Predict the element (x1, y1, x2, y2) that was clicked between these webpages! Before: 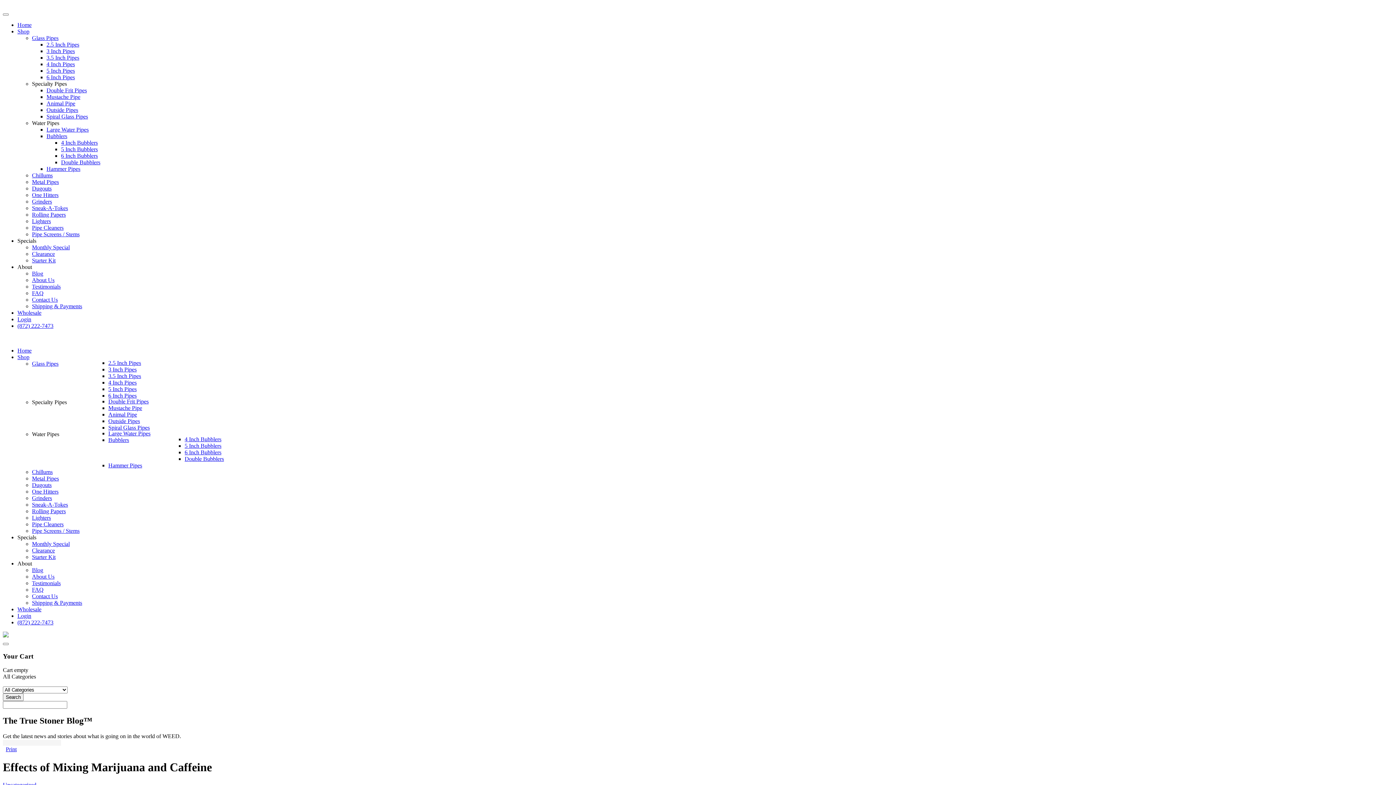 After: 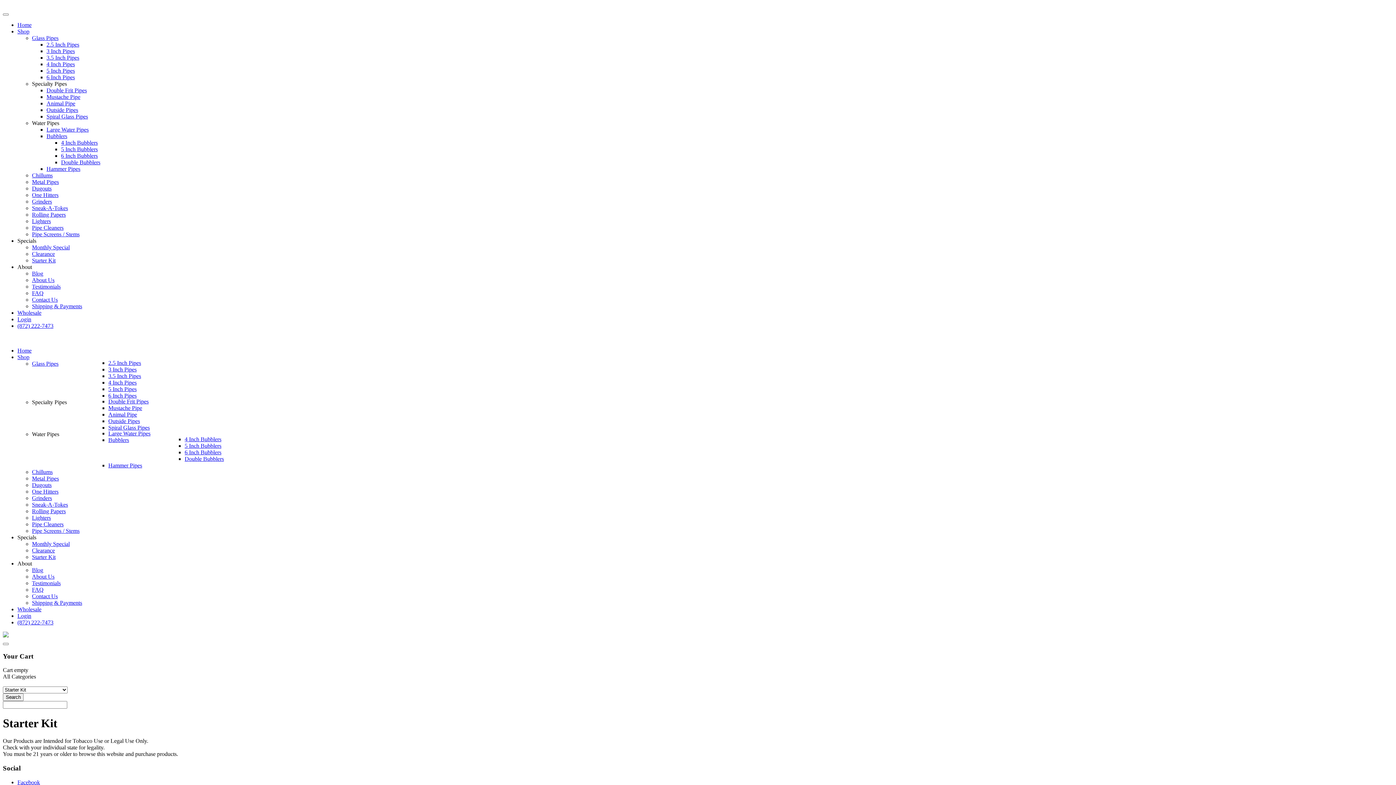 Action: bbox: (32, 257, 55, 263) label: Starter Kit